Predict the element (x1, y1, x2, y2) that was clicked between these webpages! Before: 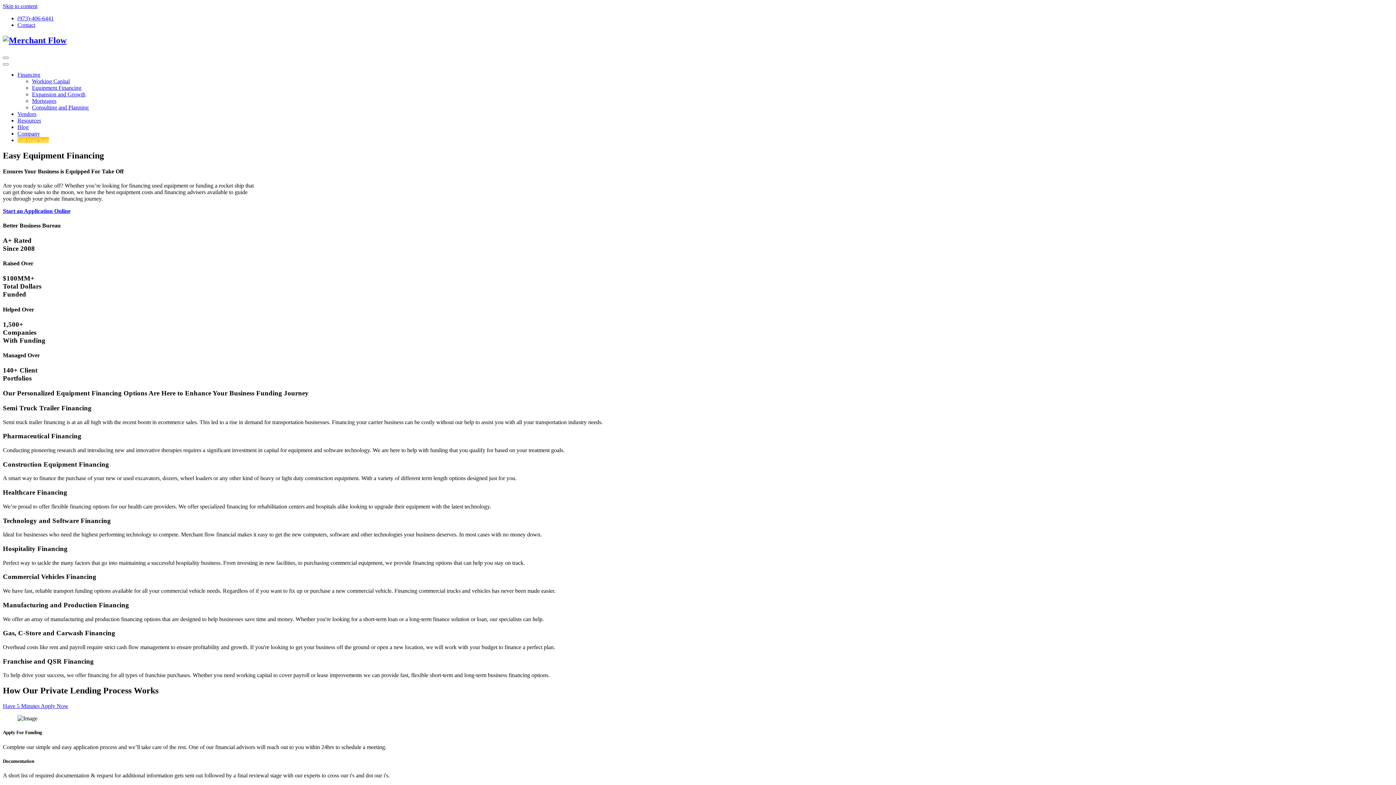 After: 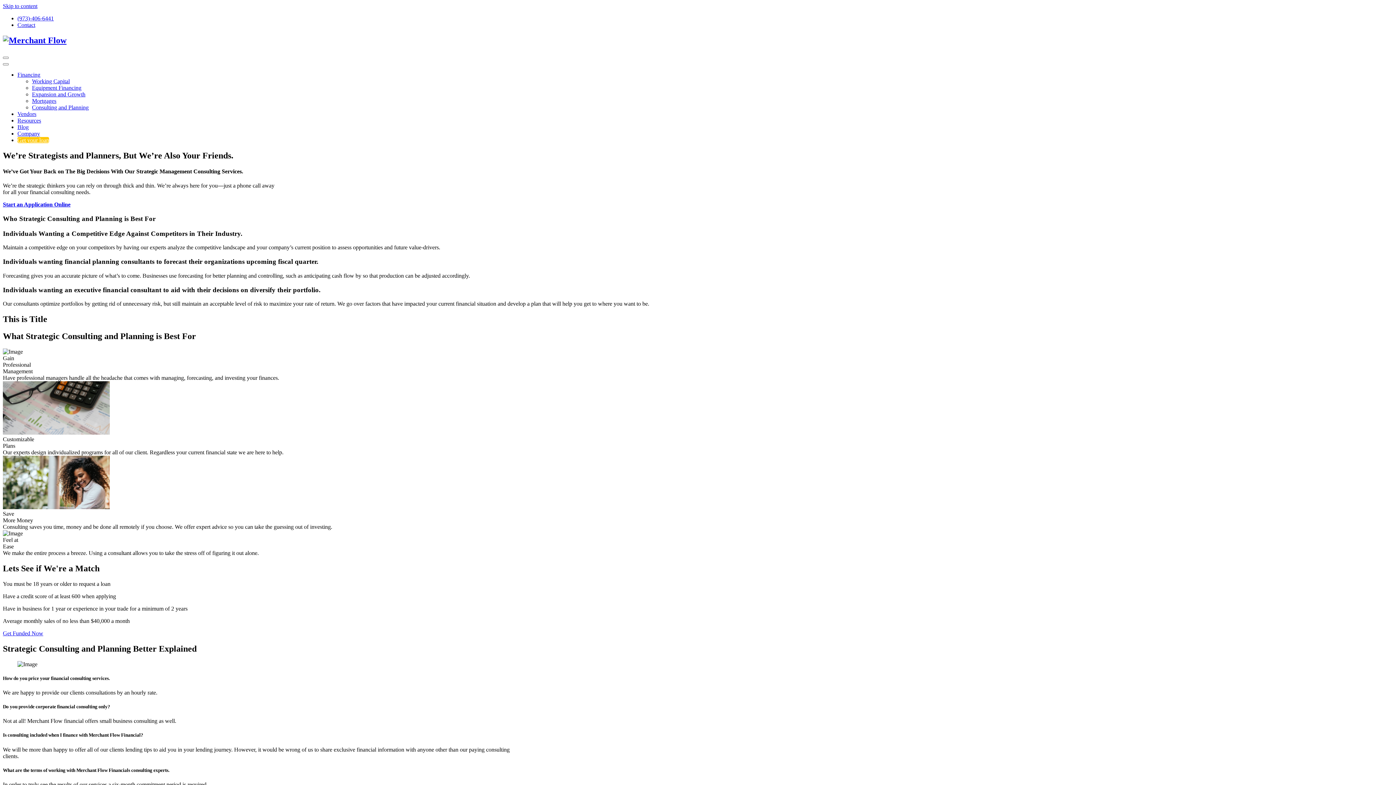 Action: label: Consulting and Planning bbox: (32, 104, 88, 110)